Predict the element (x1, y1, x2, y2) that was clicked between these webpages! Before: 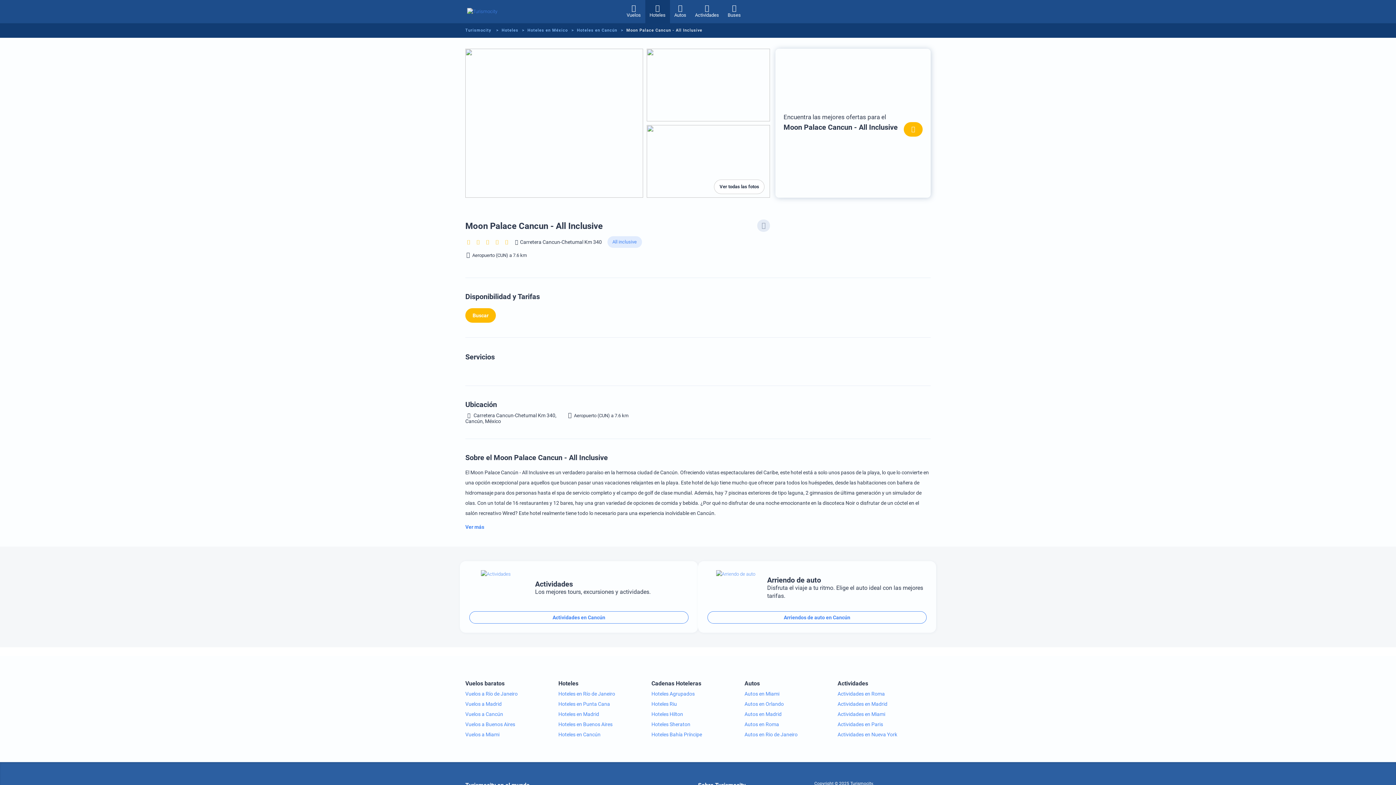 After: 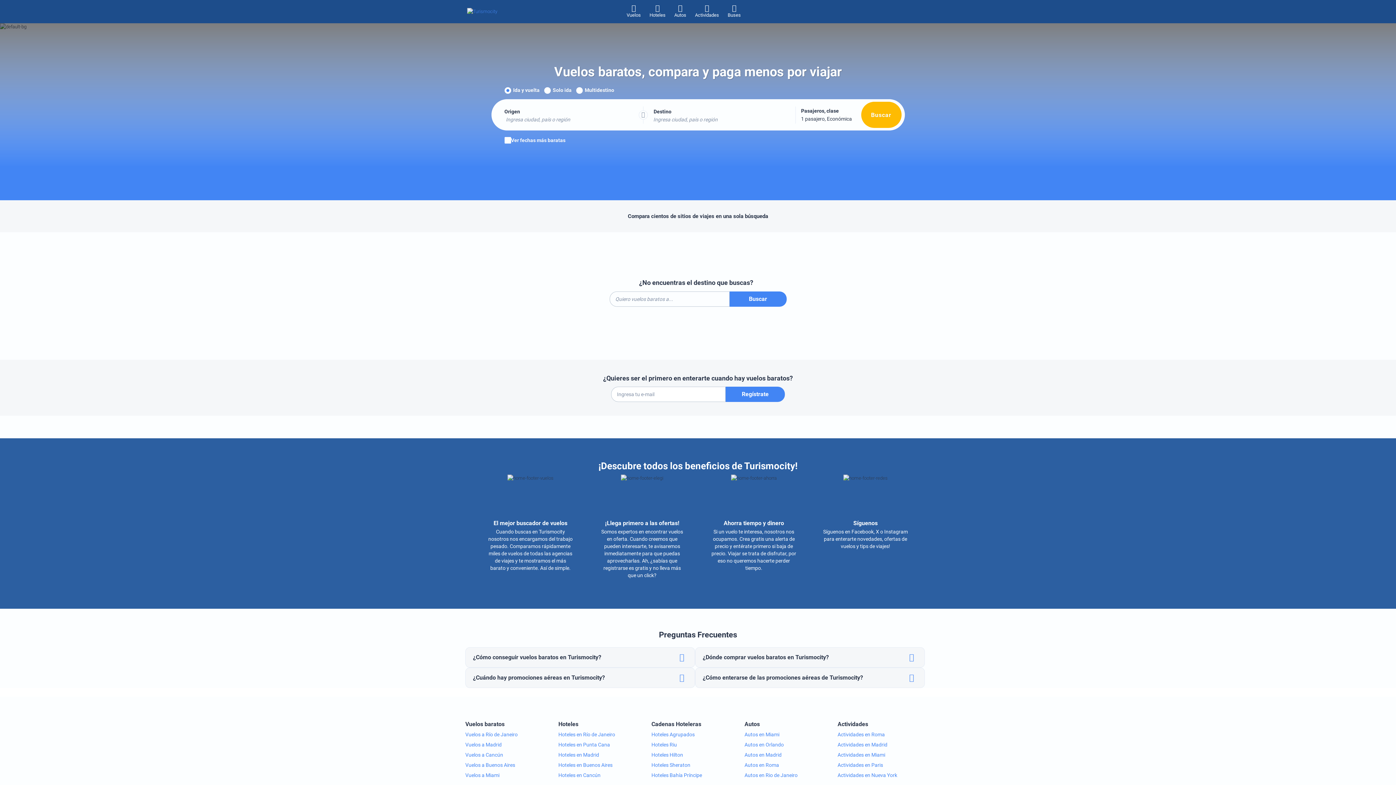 Action: bbox: (465, 28, 491, 32) label: Turismocity